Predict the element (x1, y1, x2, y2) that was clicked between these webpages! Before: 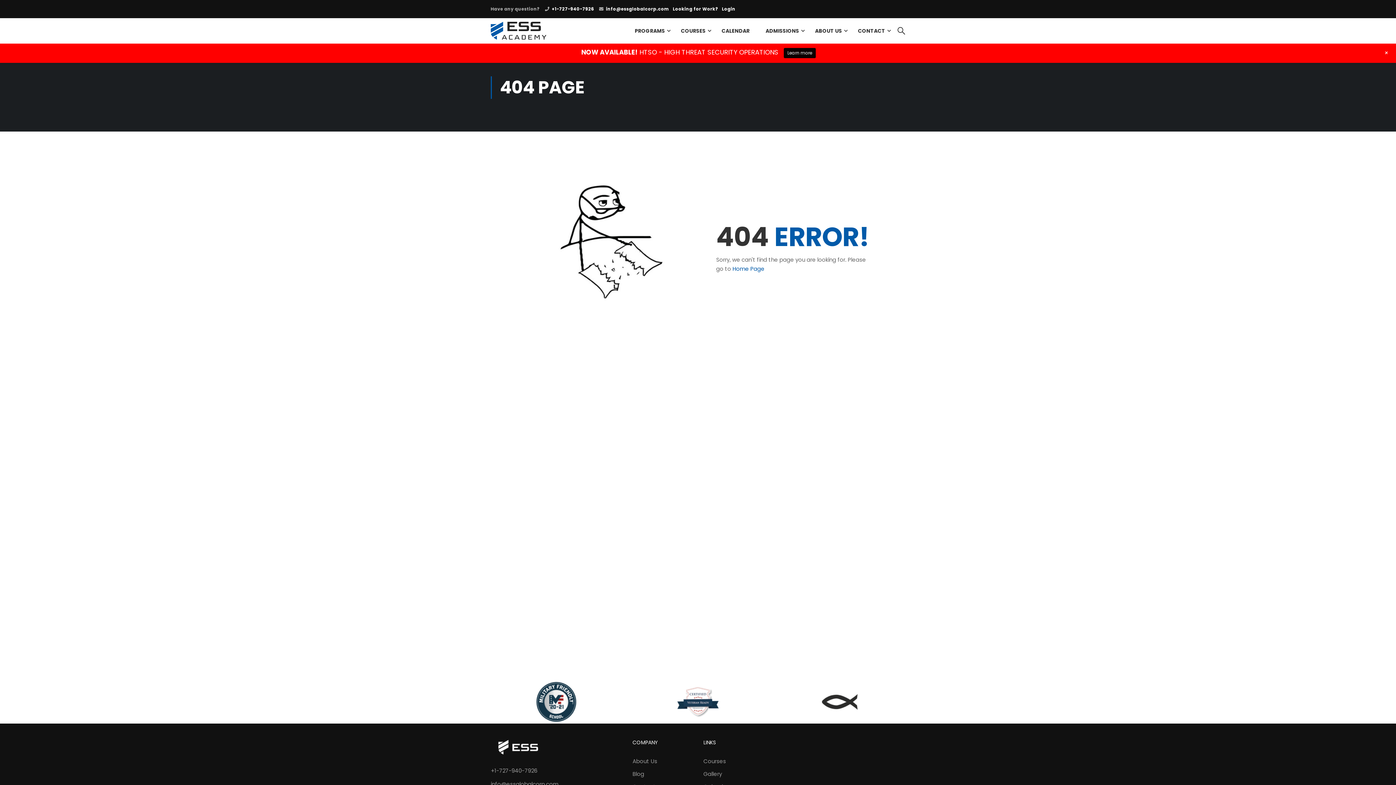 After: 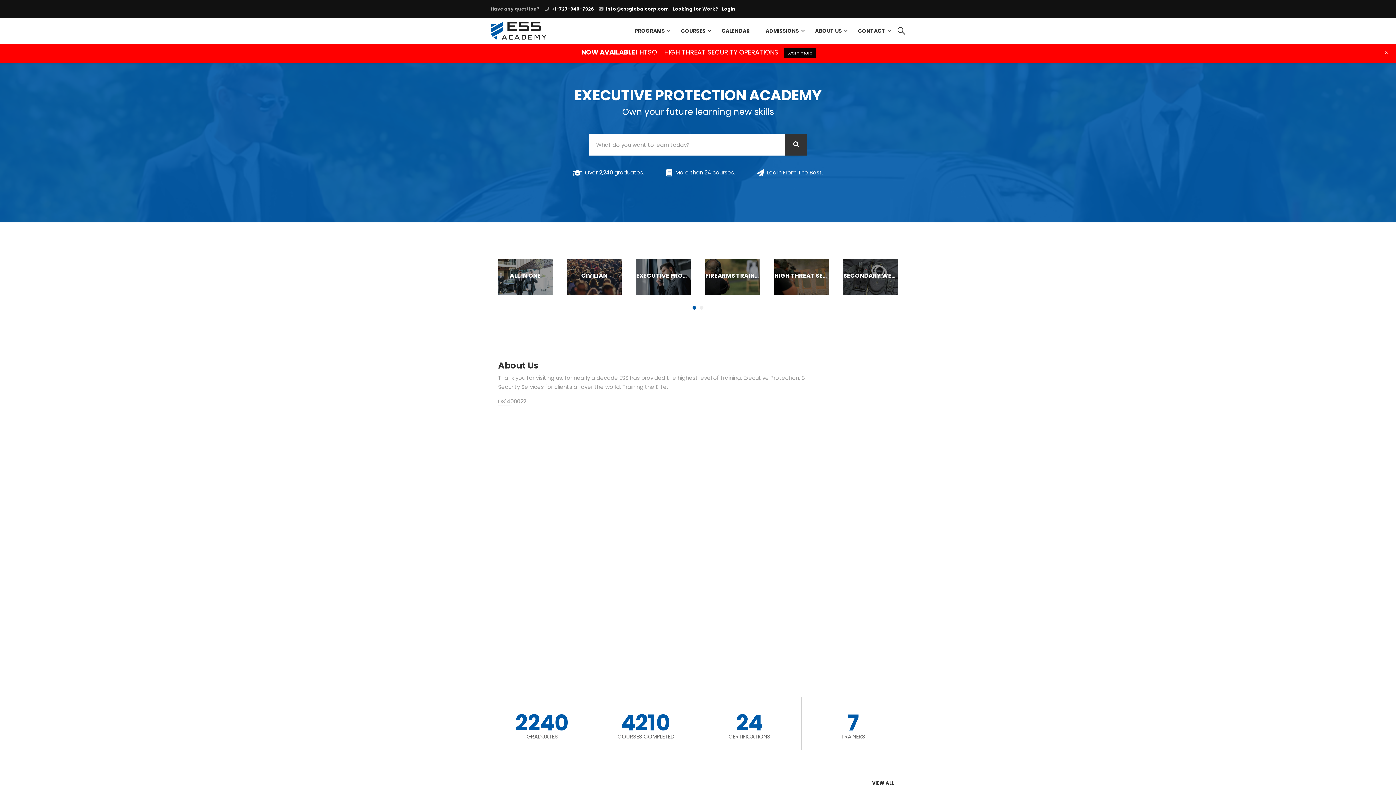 Action: bbox: (732, 264, 764, 272) label: Home Page